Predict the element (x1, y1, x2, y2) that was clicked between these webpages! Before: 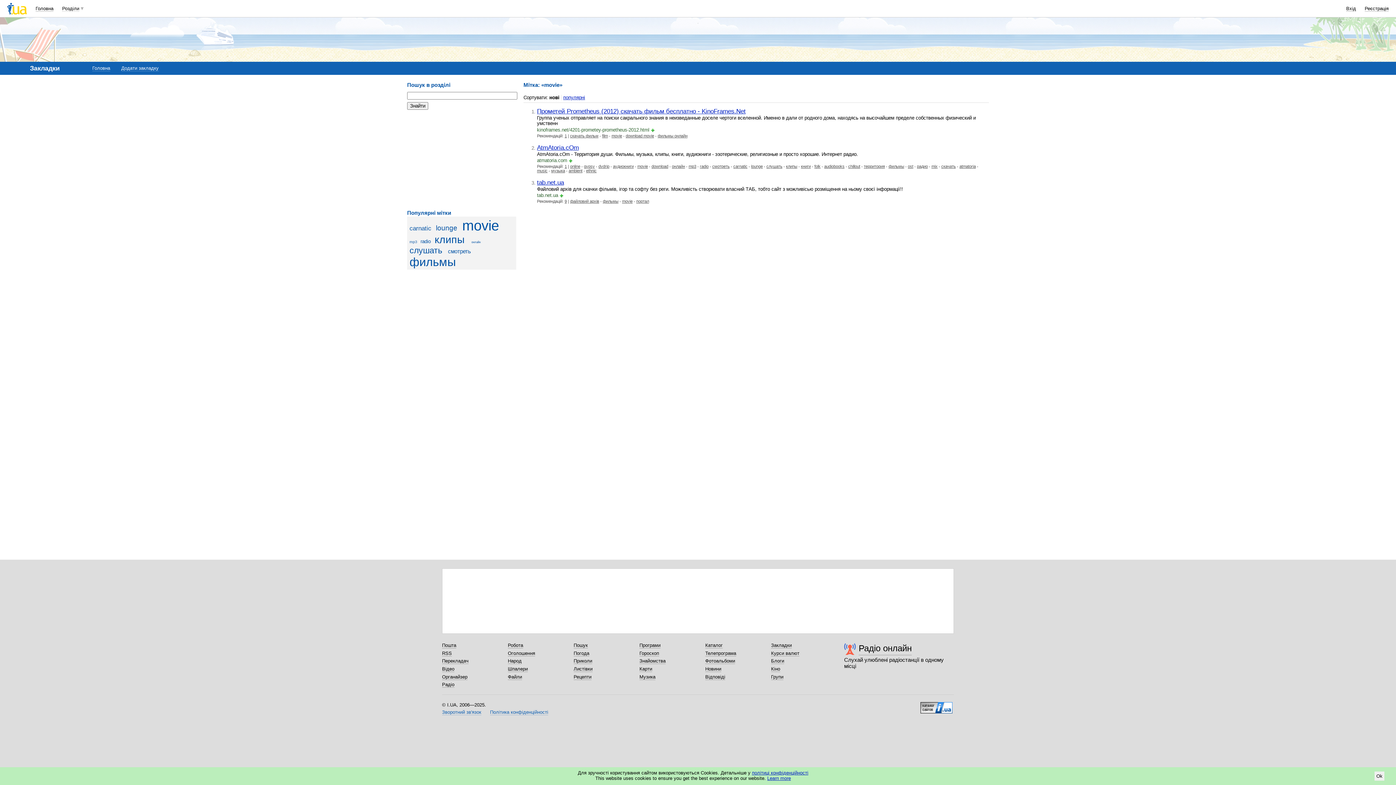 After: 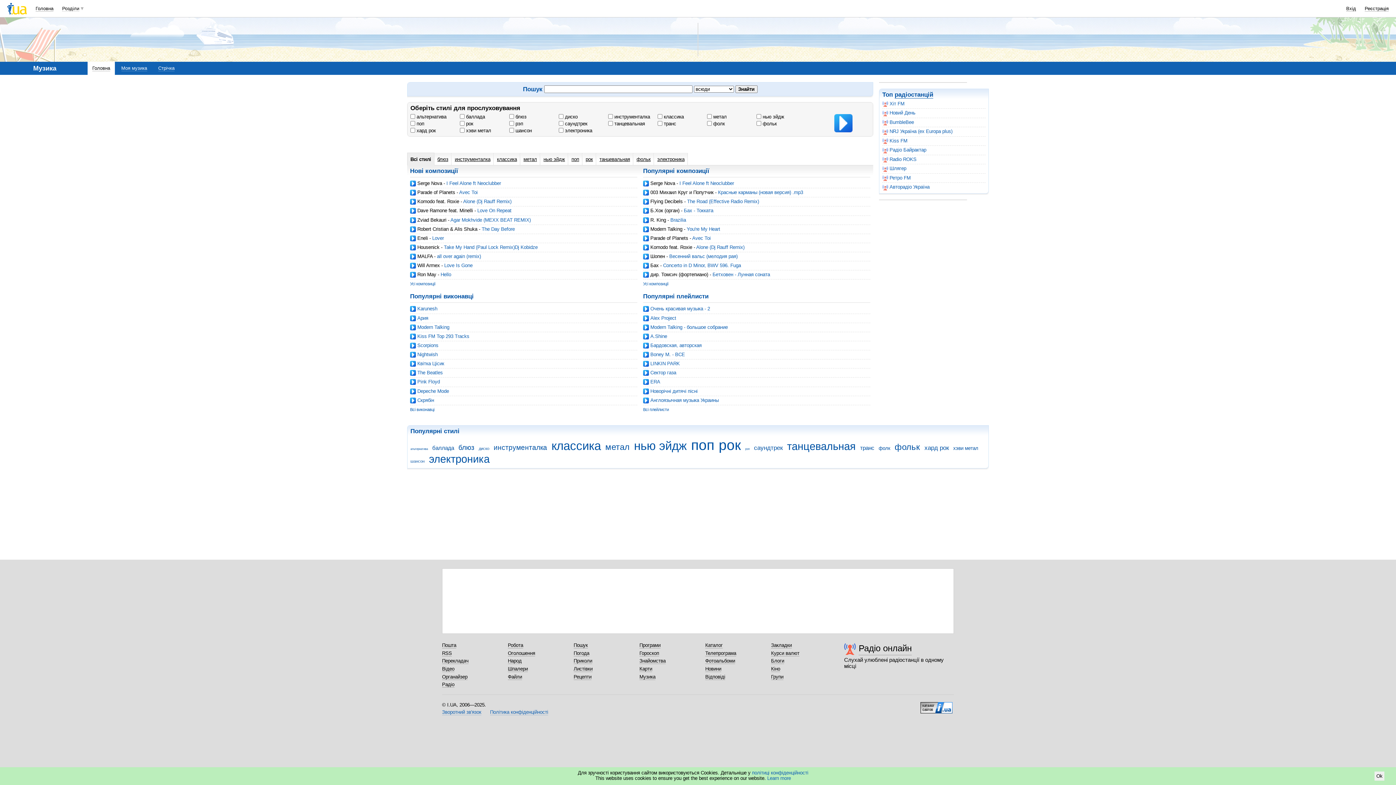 Action: bbox: (639, 674, 655, 680) label: Музика